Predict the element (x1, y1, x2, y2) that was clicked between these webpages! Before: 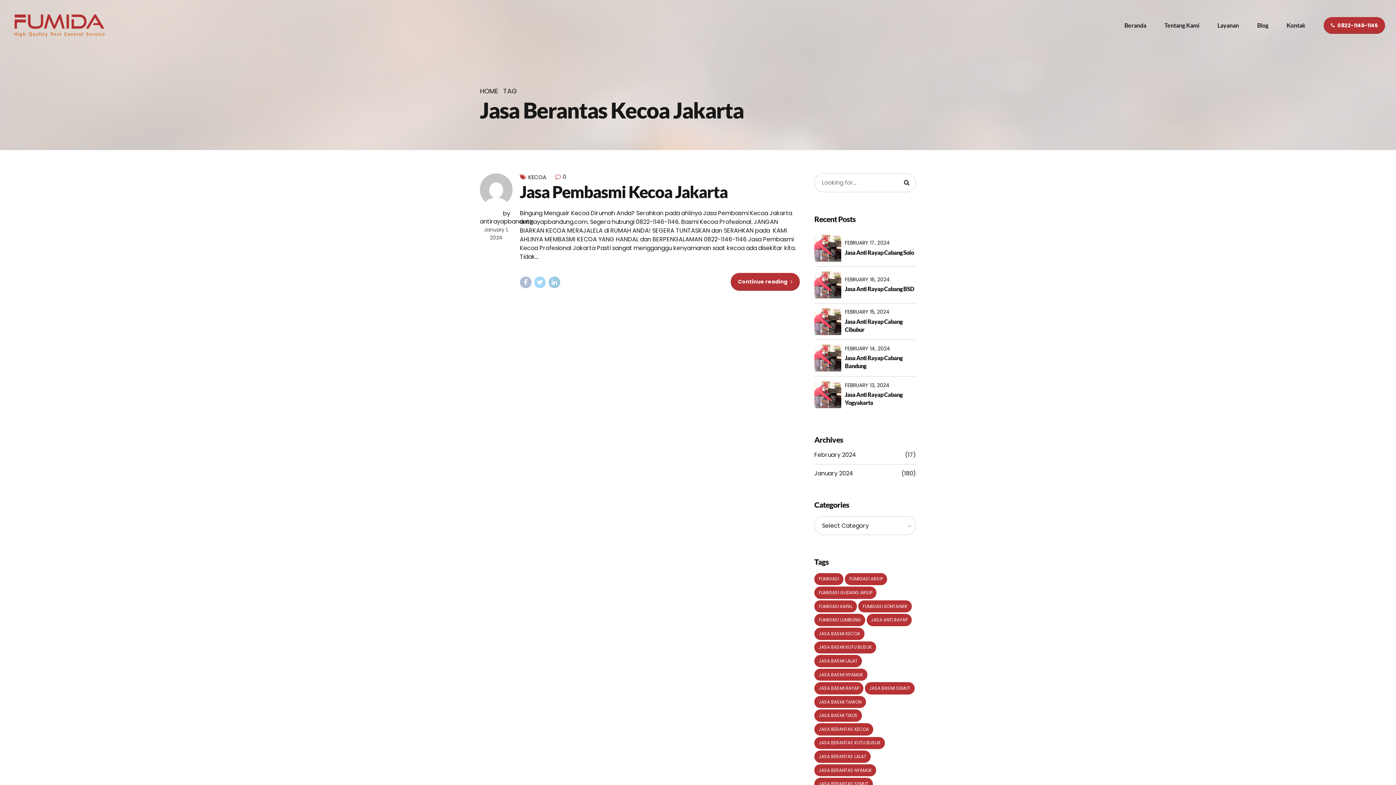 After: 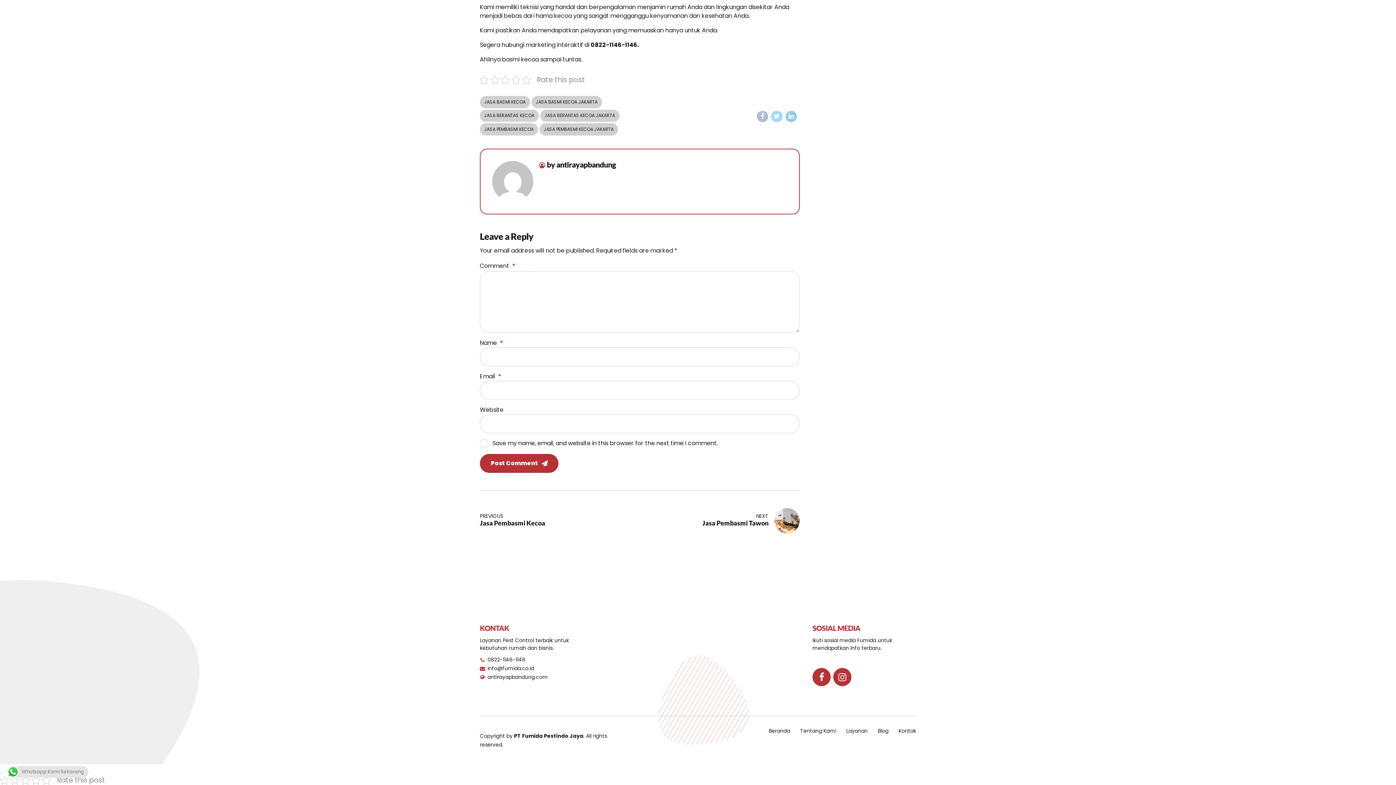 Action: bbox: (555, 174, 566, 179) label: 0